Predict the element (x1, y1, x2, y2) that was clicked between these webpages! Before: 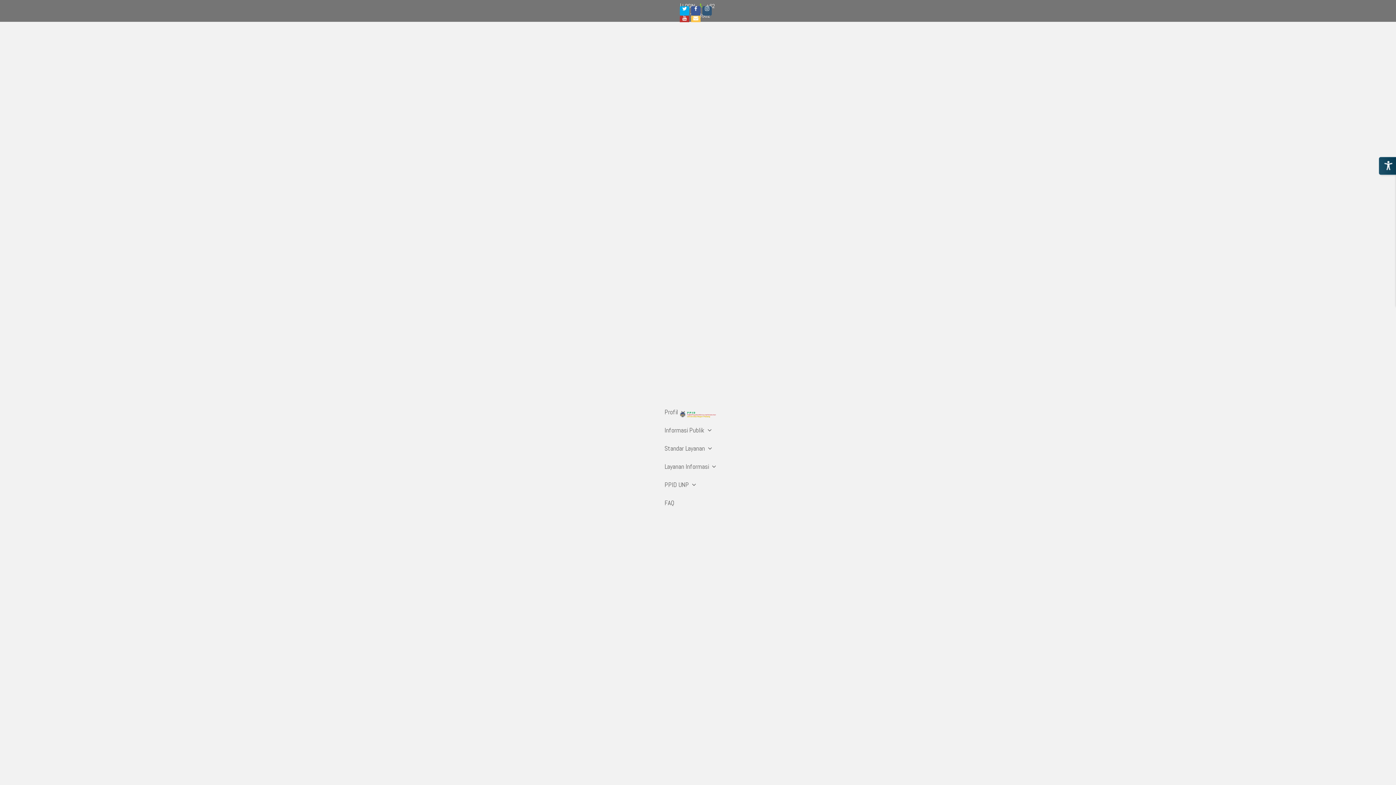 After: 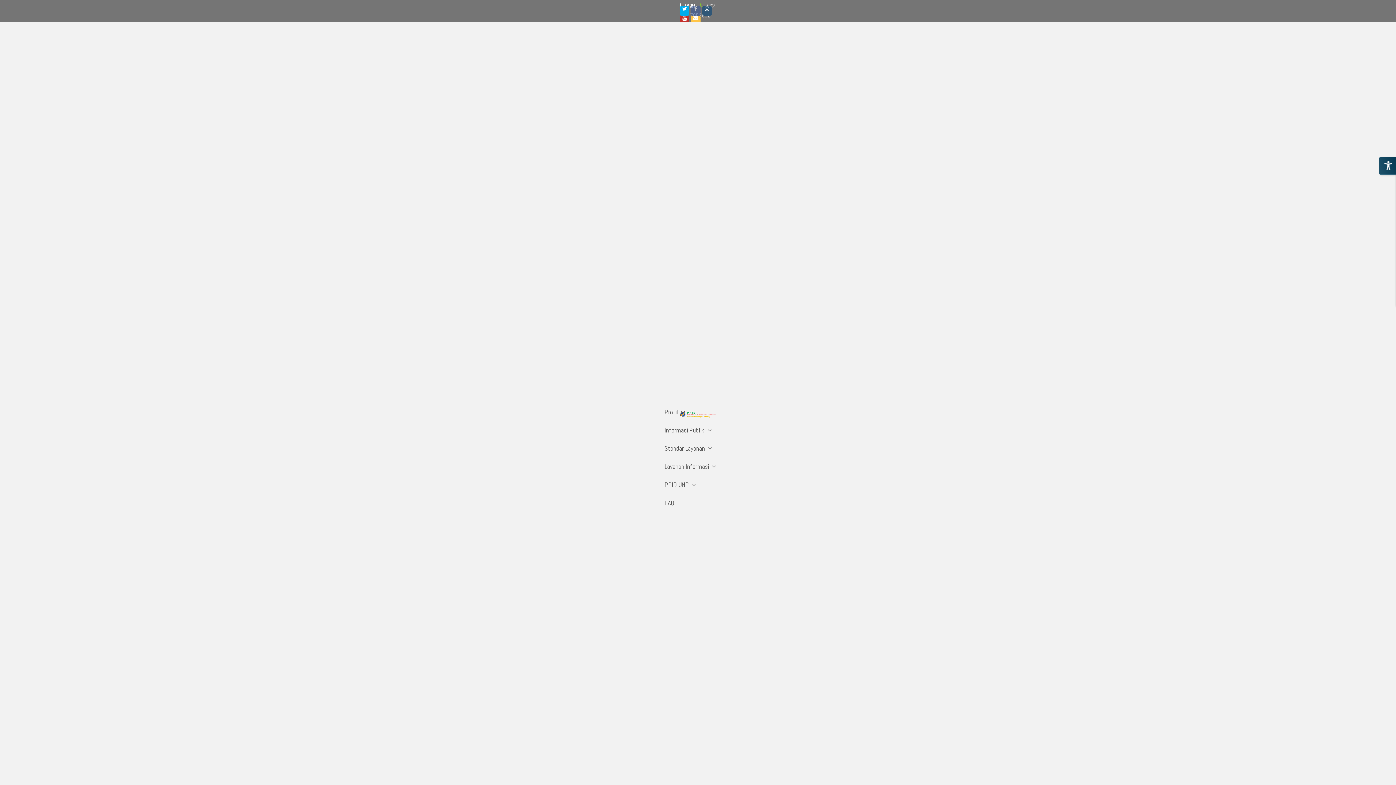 Action: bbox: (691, 6, 700, 15) label: Facebook